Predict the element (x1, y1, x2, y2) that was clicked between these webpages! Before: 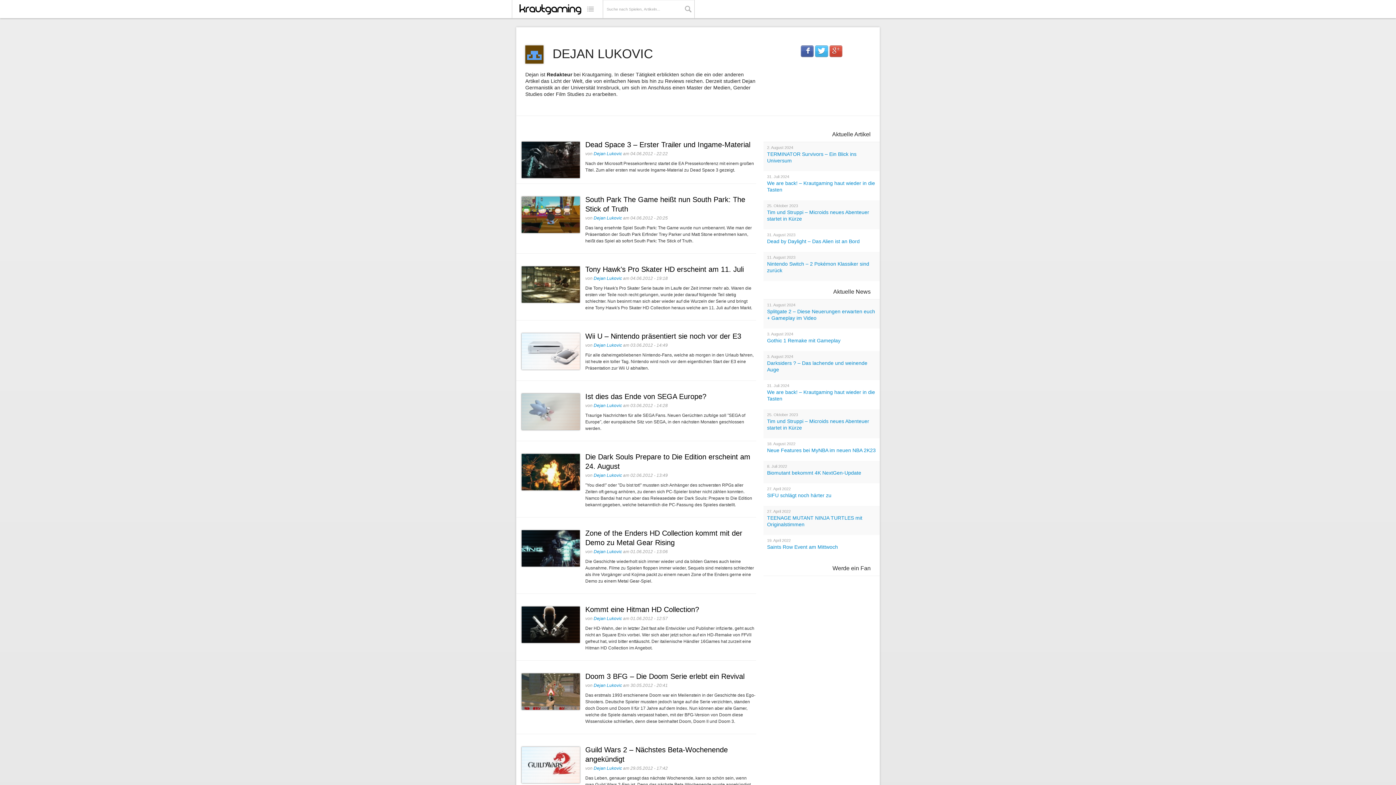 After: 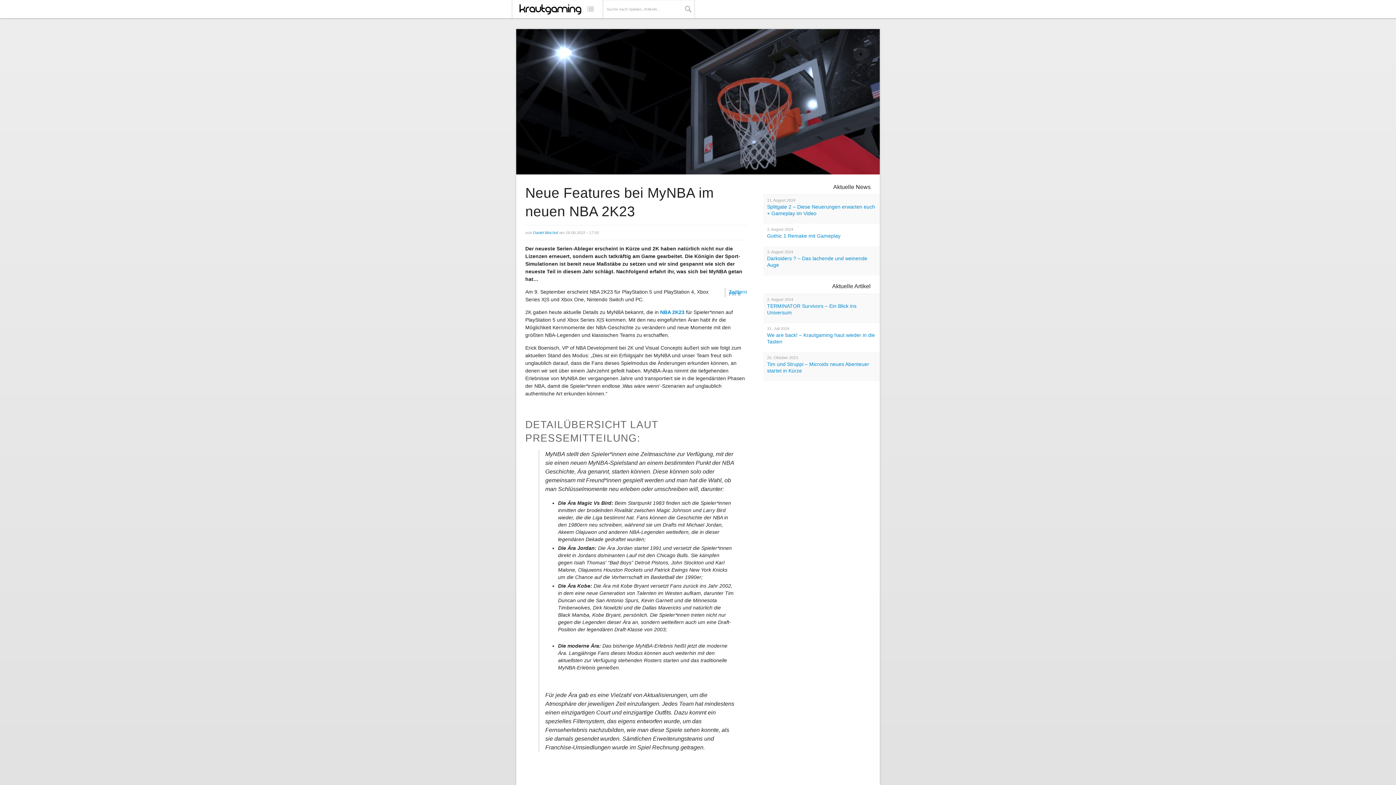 Action: label: Neue Features bei MyNBA im neuen NBA 2K23 bbox: (767, 447, 876, 453)